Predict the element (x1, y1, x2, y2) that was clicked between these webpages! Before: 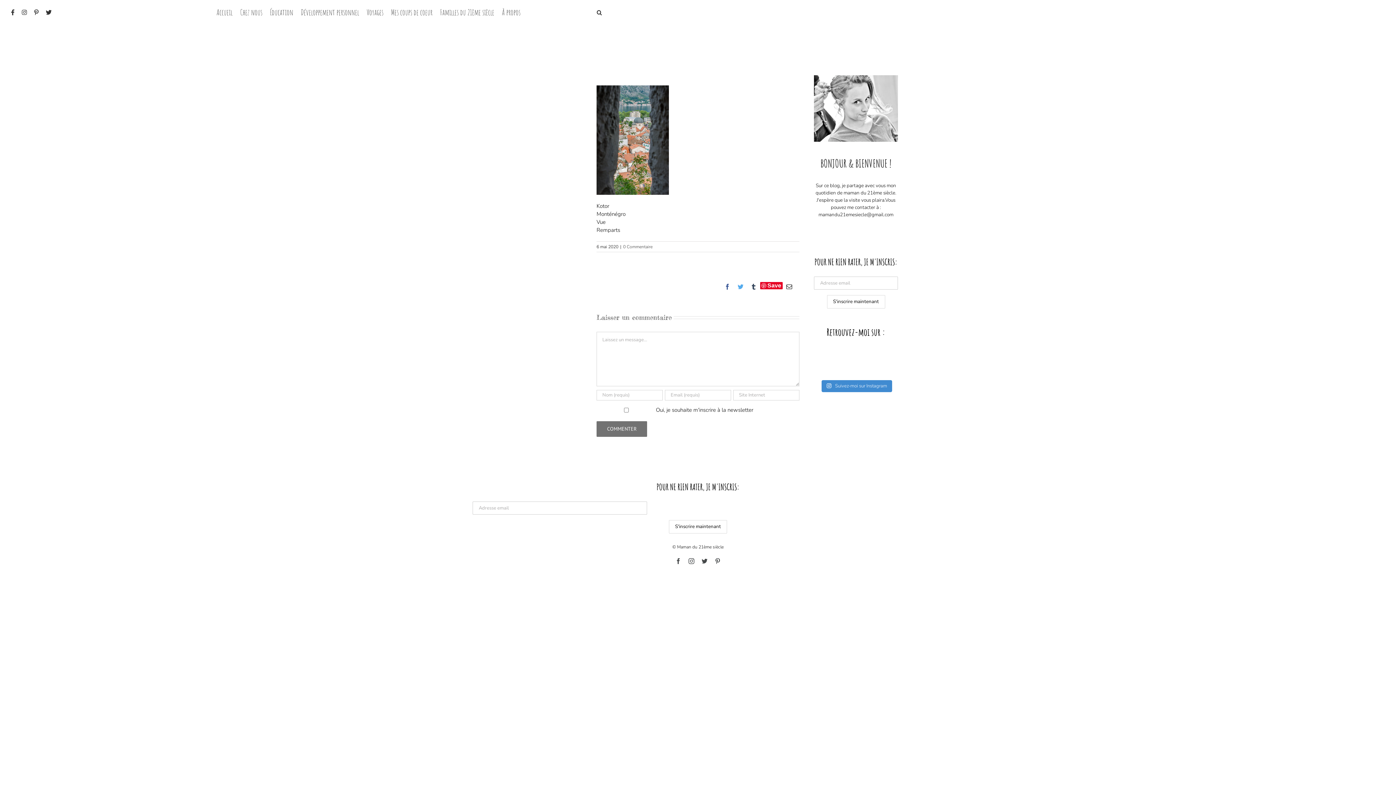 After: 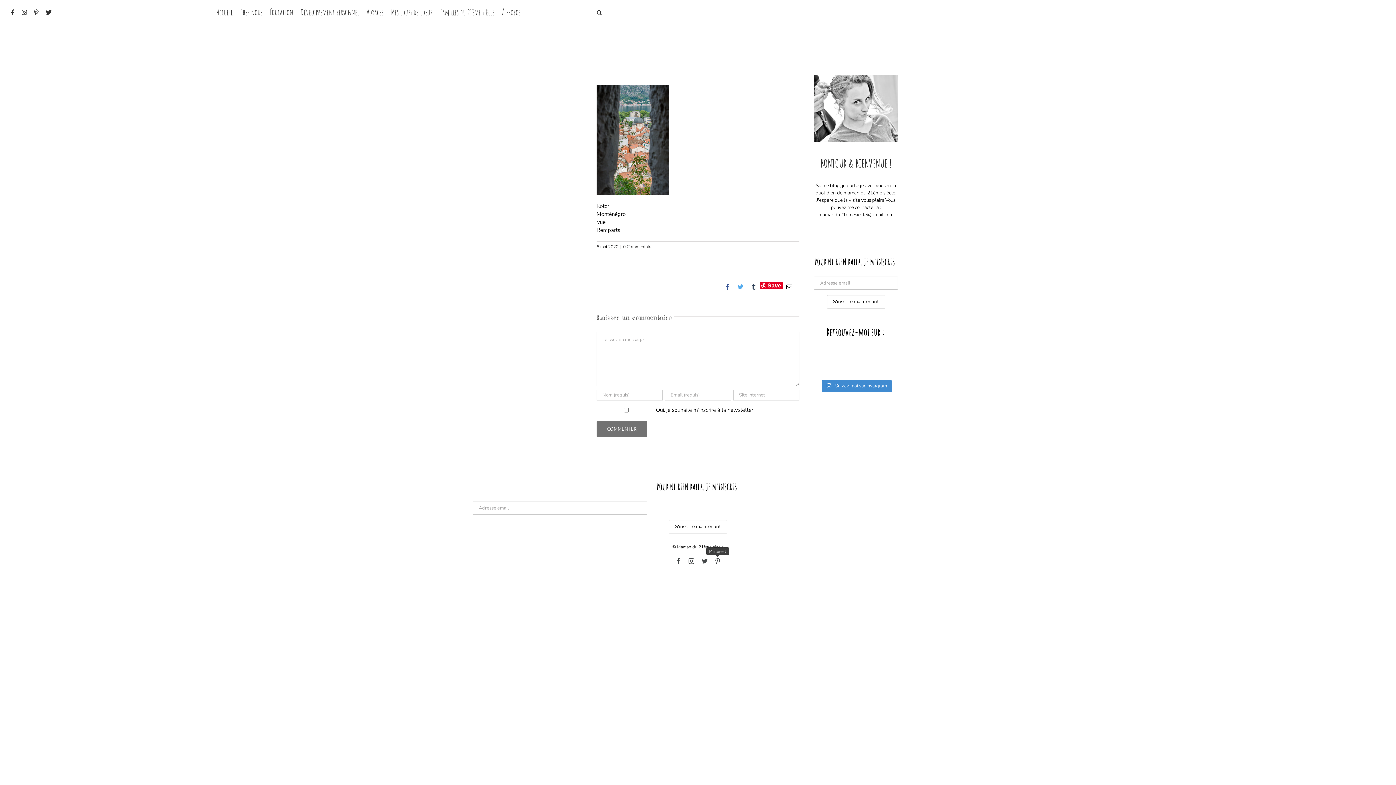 Action: bbox: (714, 558, 720, 564) label: Pinterest